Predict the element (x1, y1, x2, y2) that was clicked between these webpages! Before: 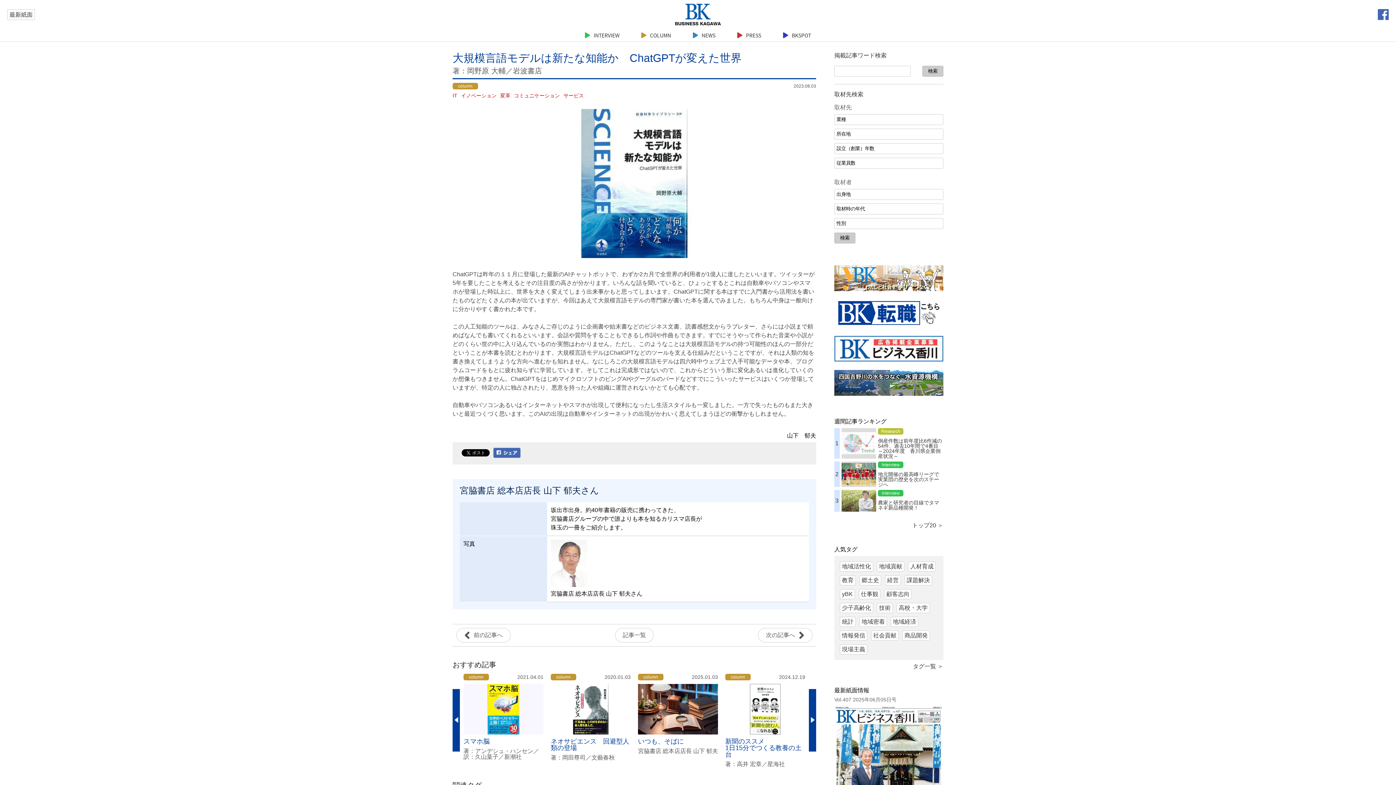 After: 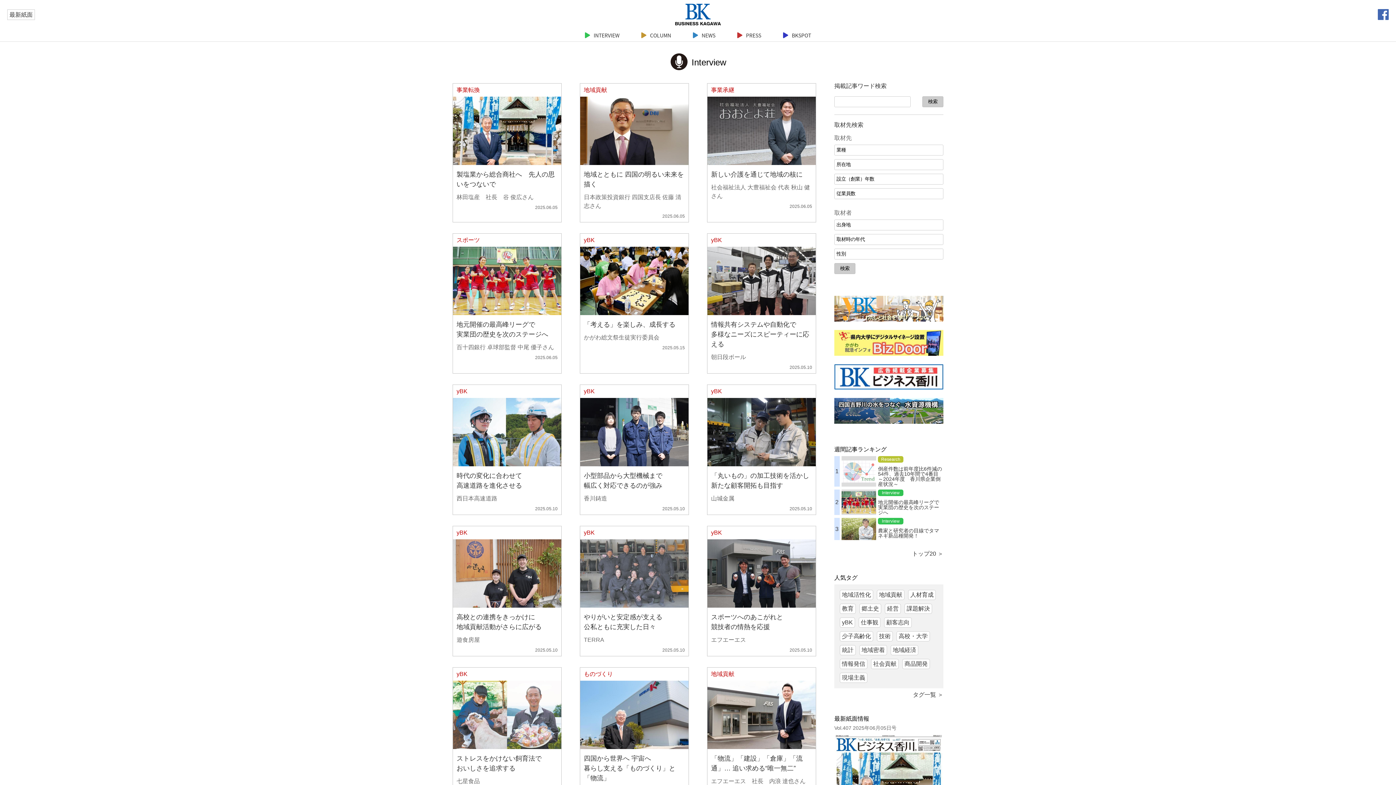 Action: label: INTERVIEW bbox: (574, 29, 630, 41)